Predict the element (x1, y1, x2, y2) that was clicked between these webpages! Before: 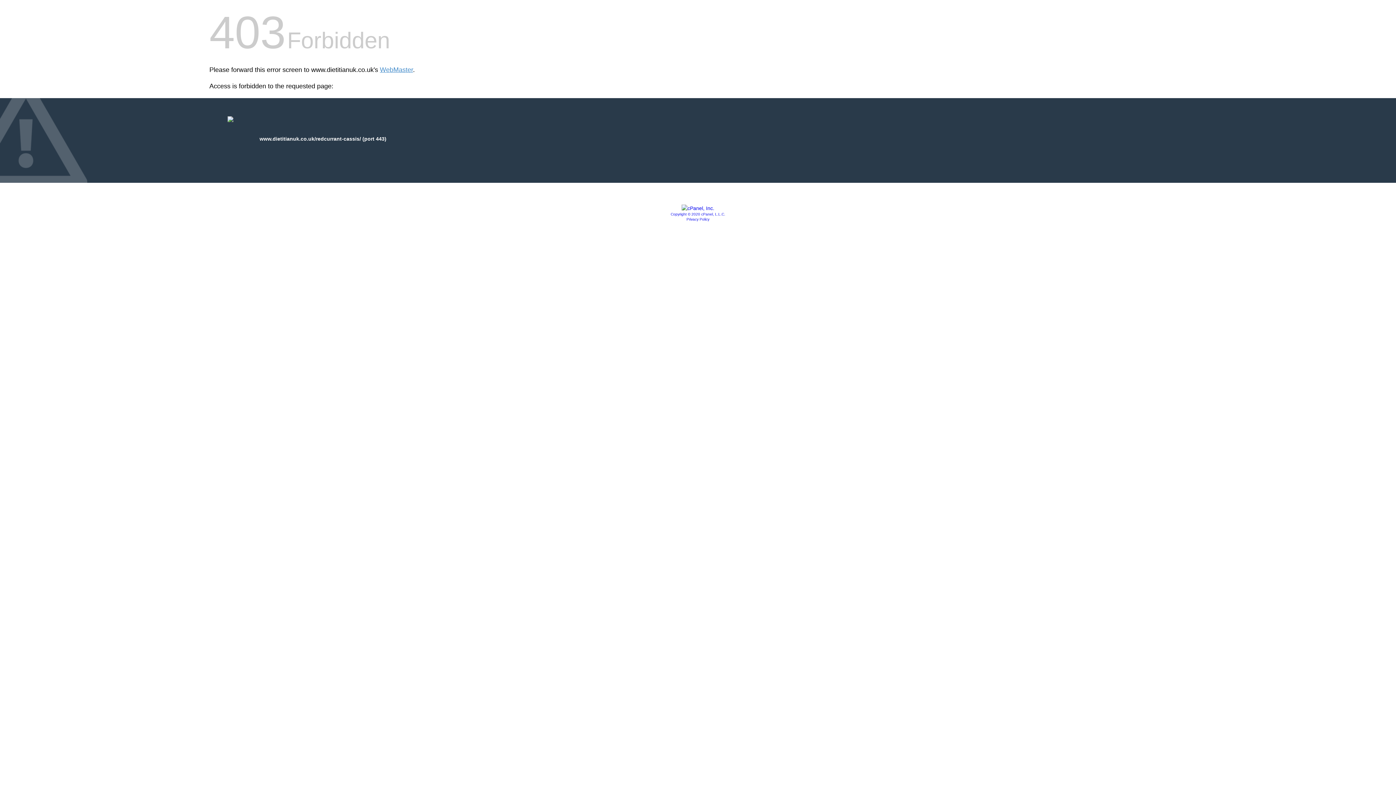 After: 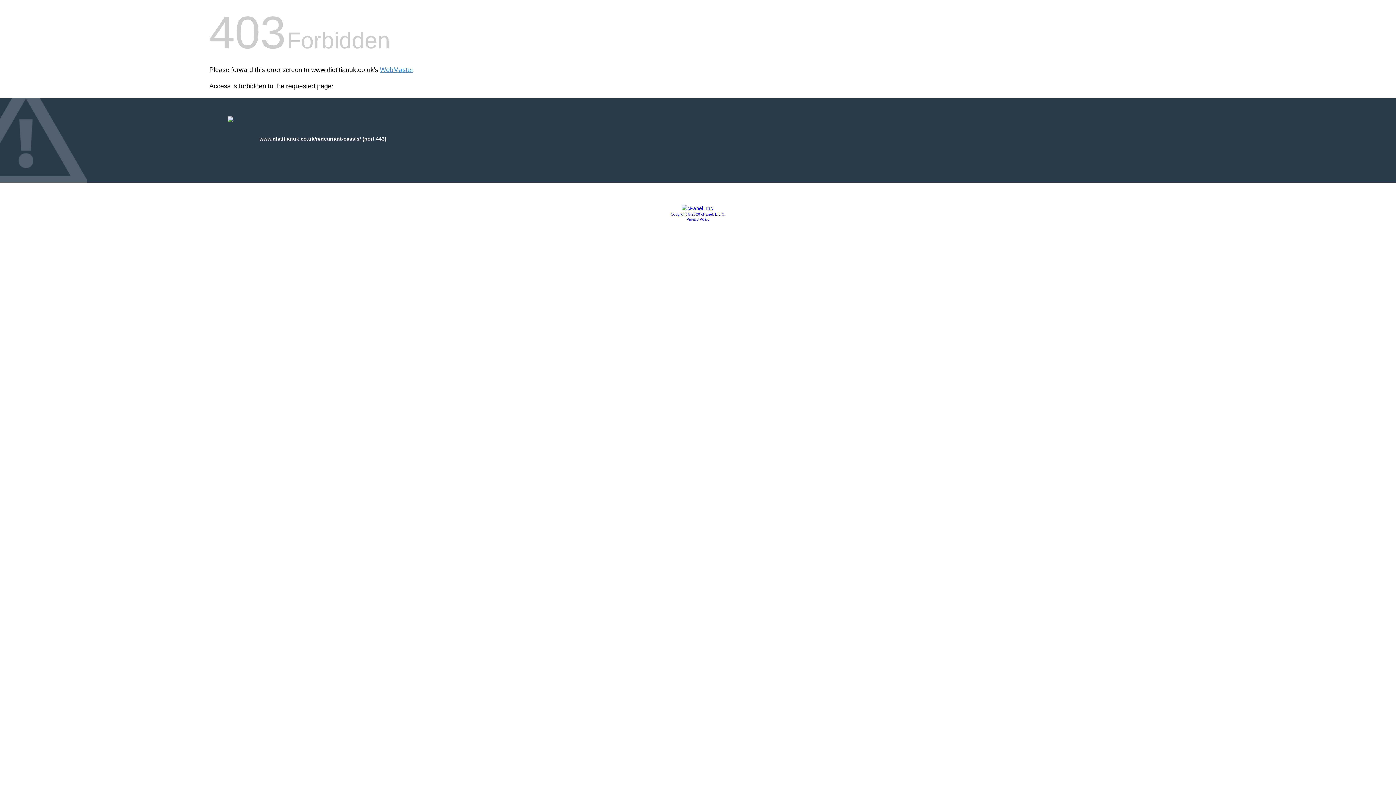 Action: label: Privacy Policy bbox: (686, 217, 709, 221)